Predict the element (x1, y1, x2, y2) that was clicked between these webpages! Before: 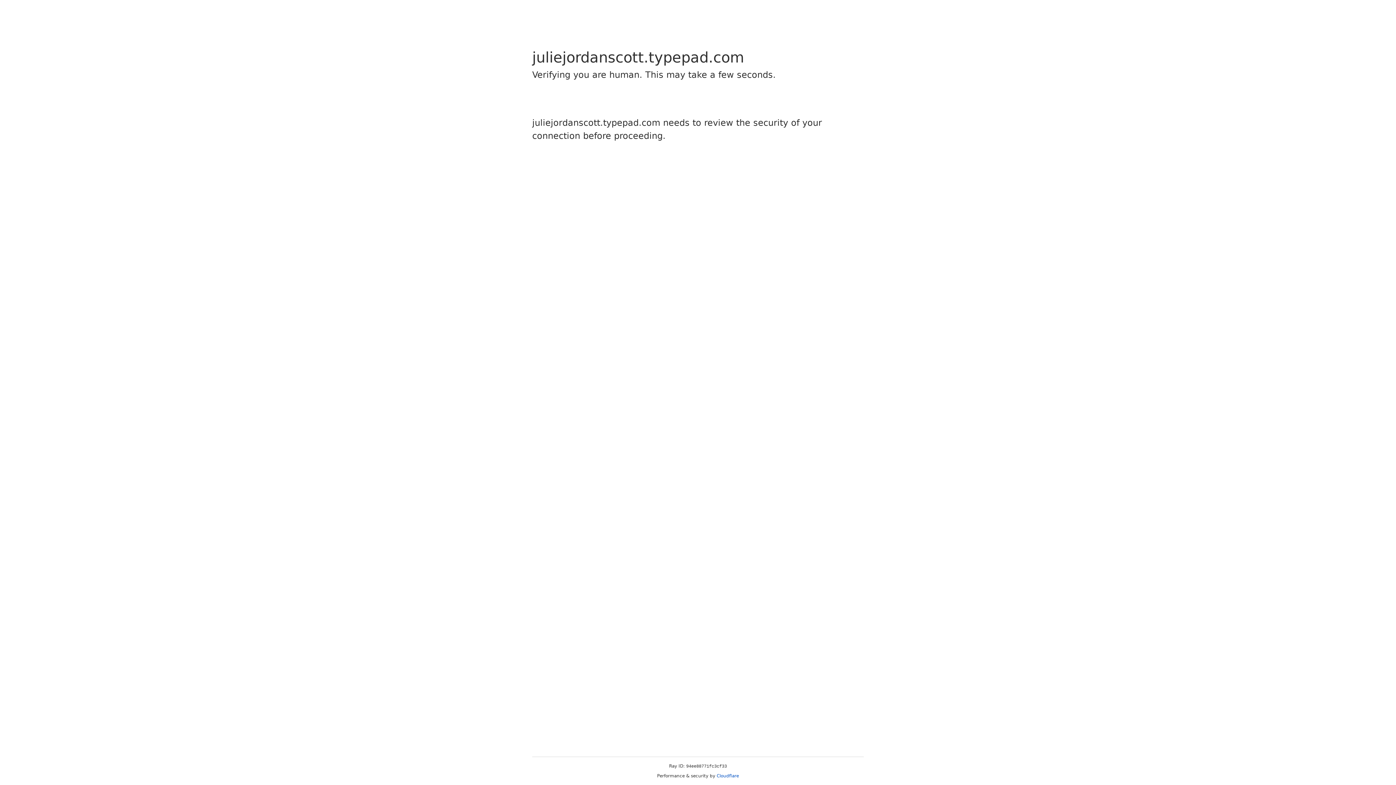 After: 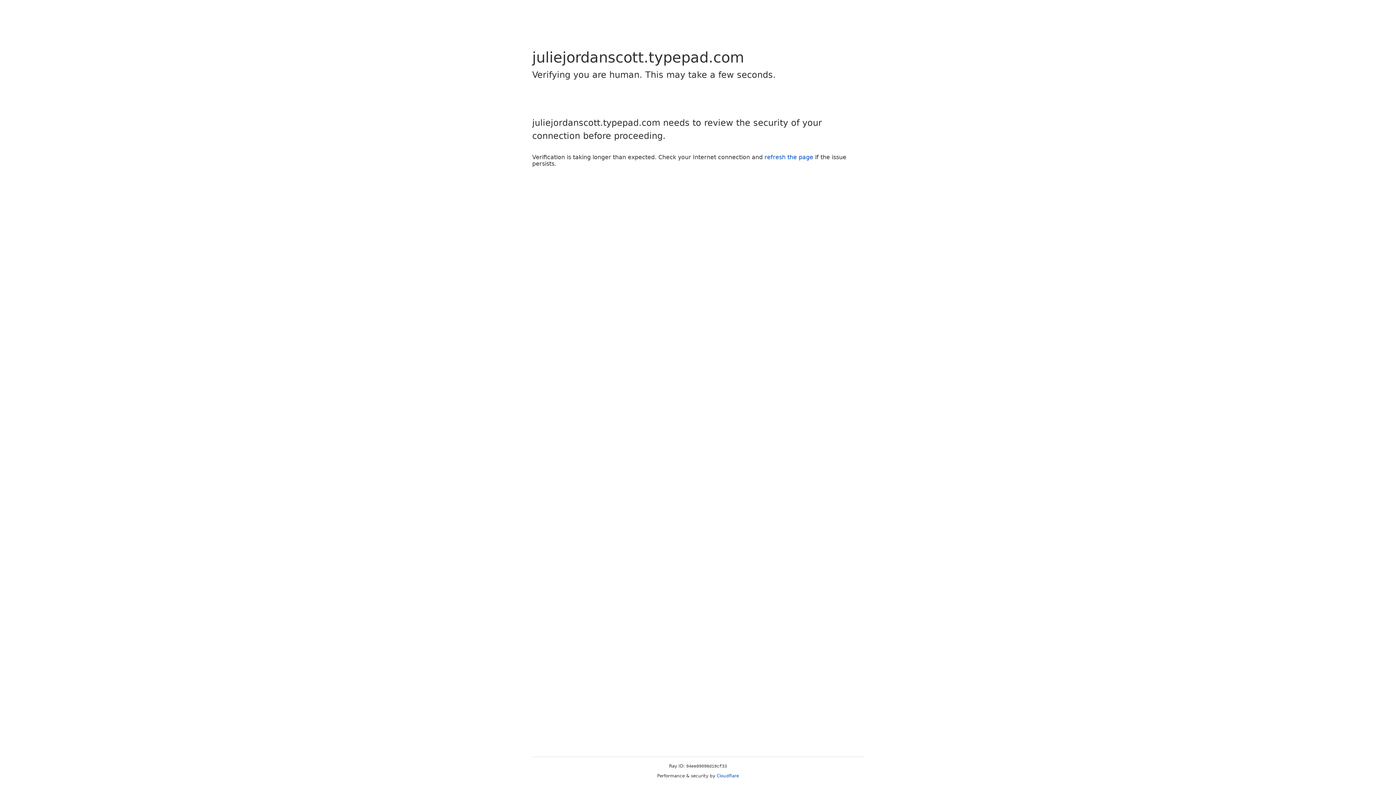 Action: label: Cloudflare bbox: (716, 773, 739, 778)